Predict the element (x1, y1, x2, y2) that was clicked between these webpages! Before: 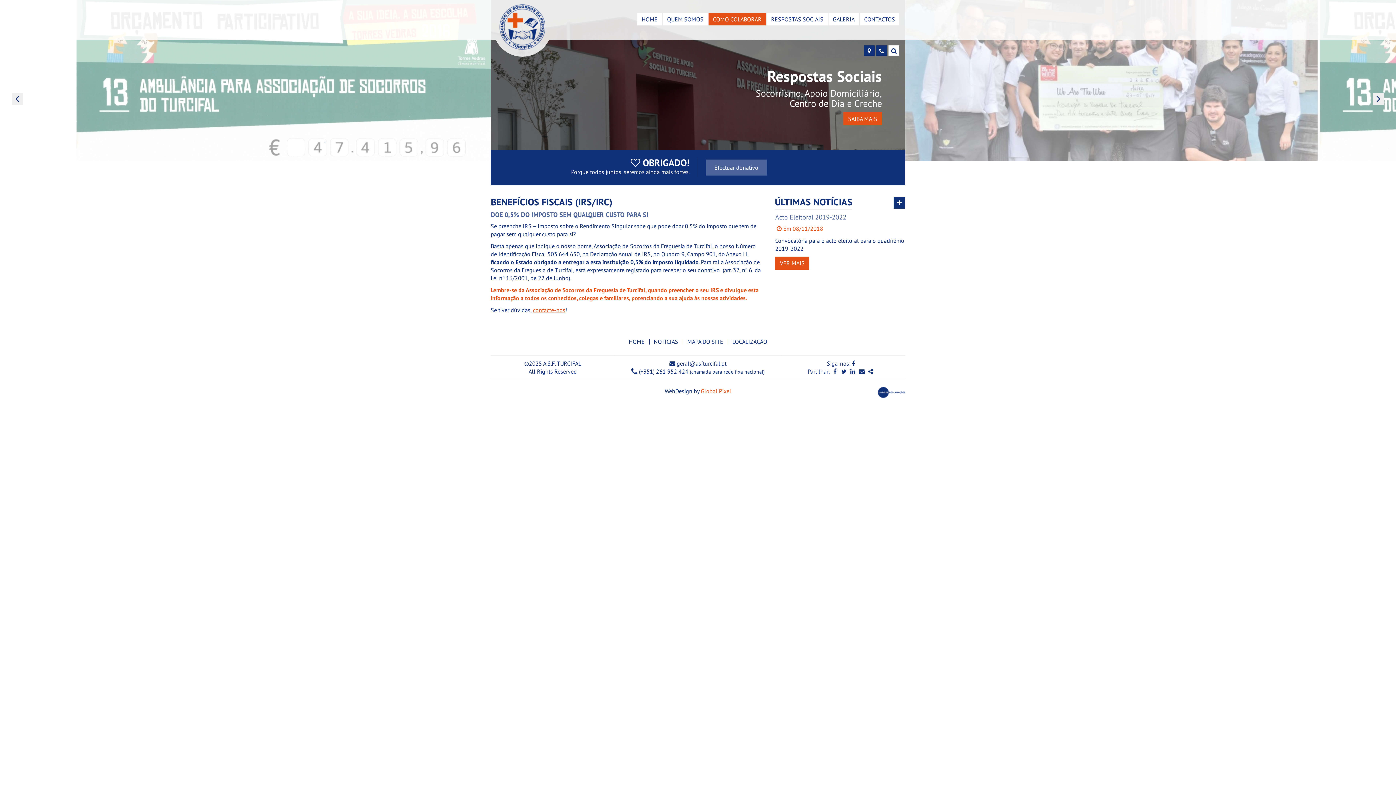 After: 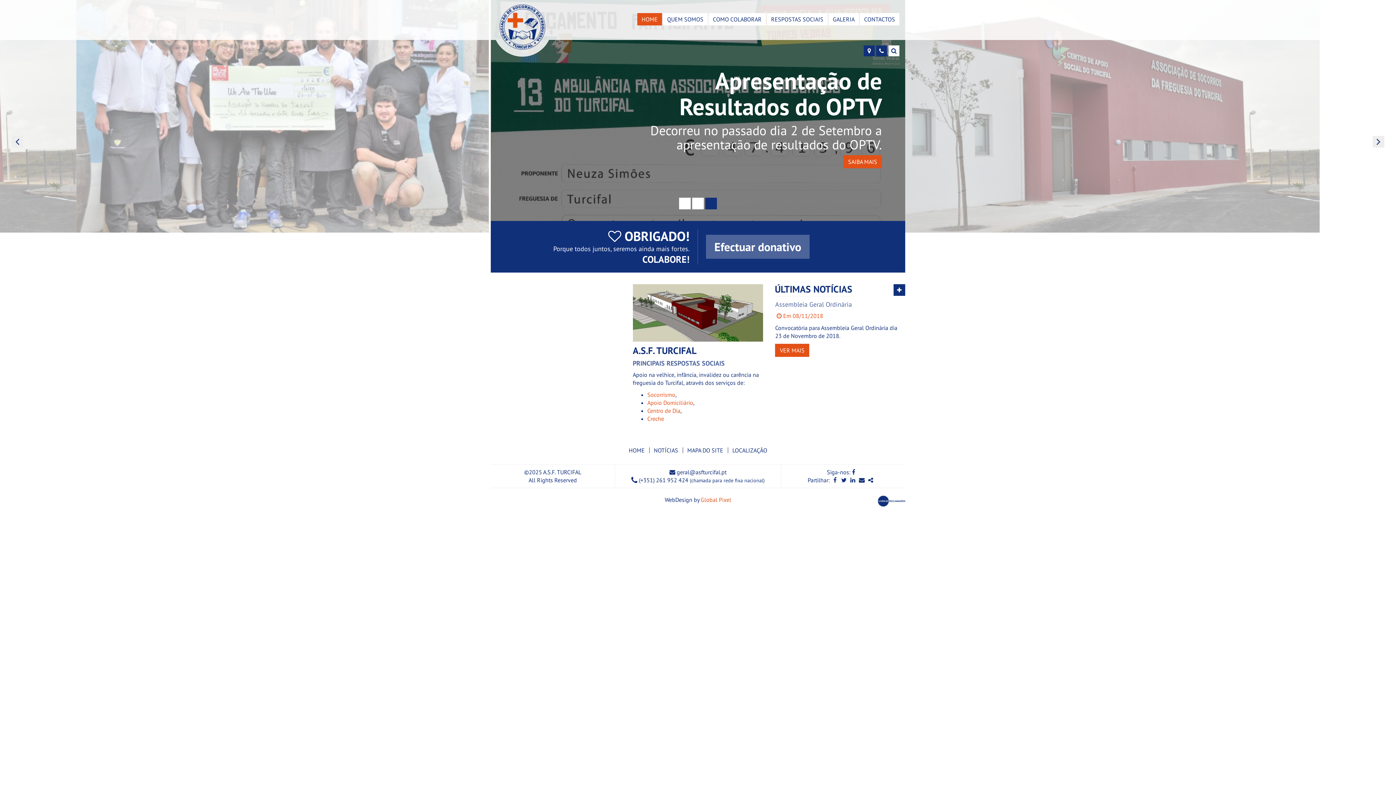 Action: bbox: (499, 4, 545, 49)